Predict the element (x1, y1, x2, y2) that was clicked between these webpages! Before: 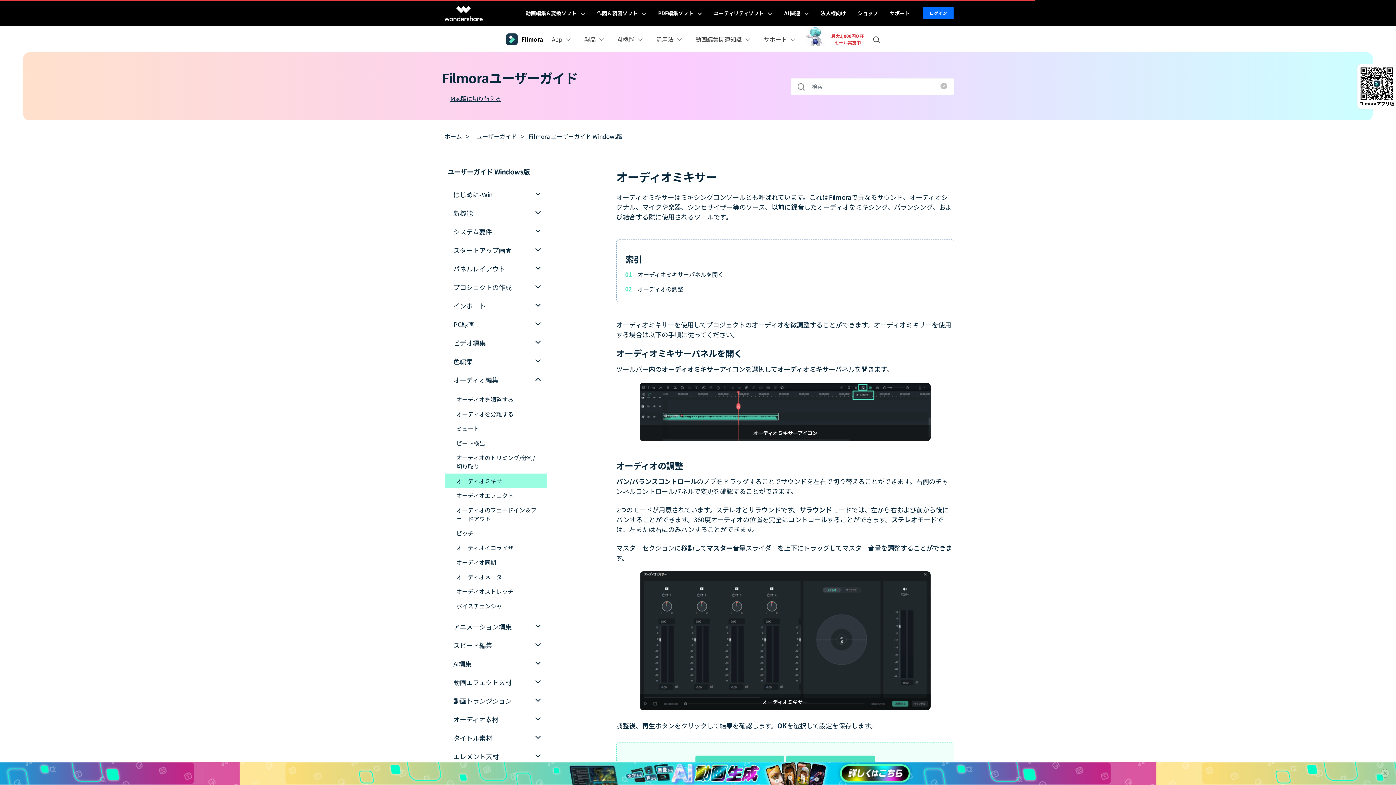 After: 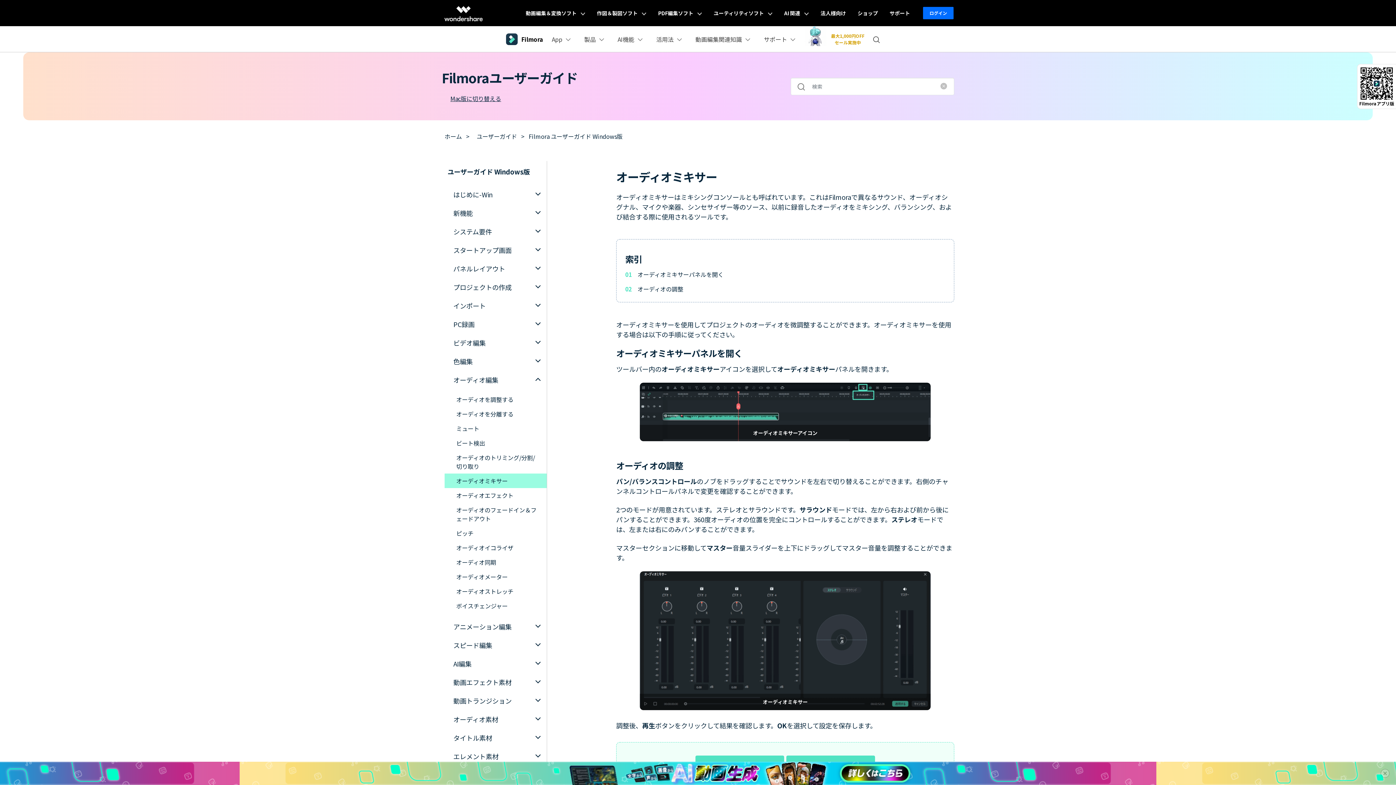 Action: bbox: (814, 0, 852, 26) label: 法人様向け